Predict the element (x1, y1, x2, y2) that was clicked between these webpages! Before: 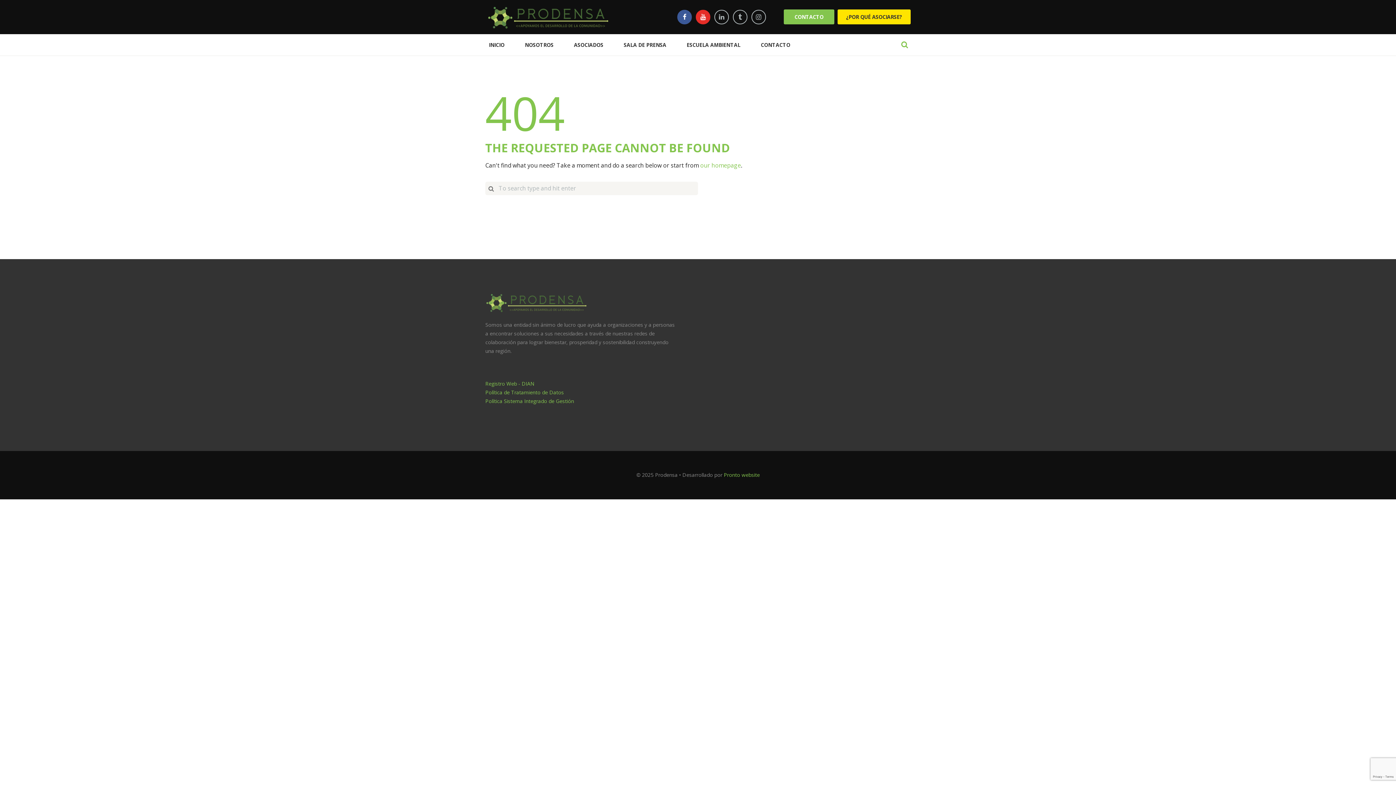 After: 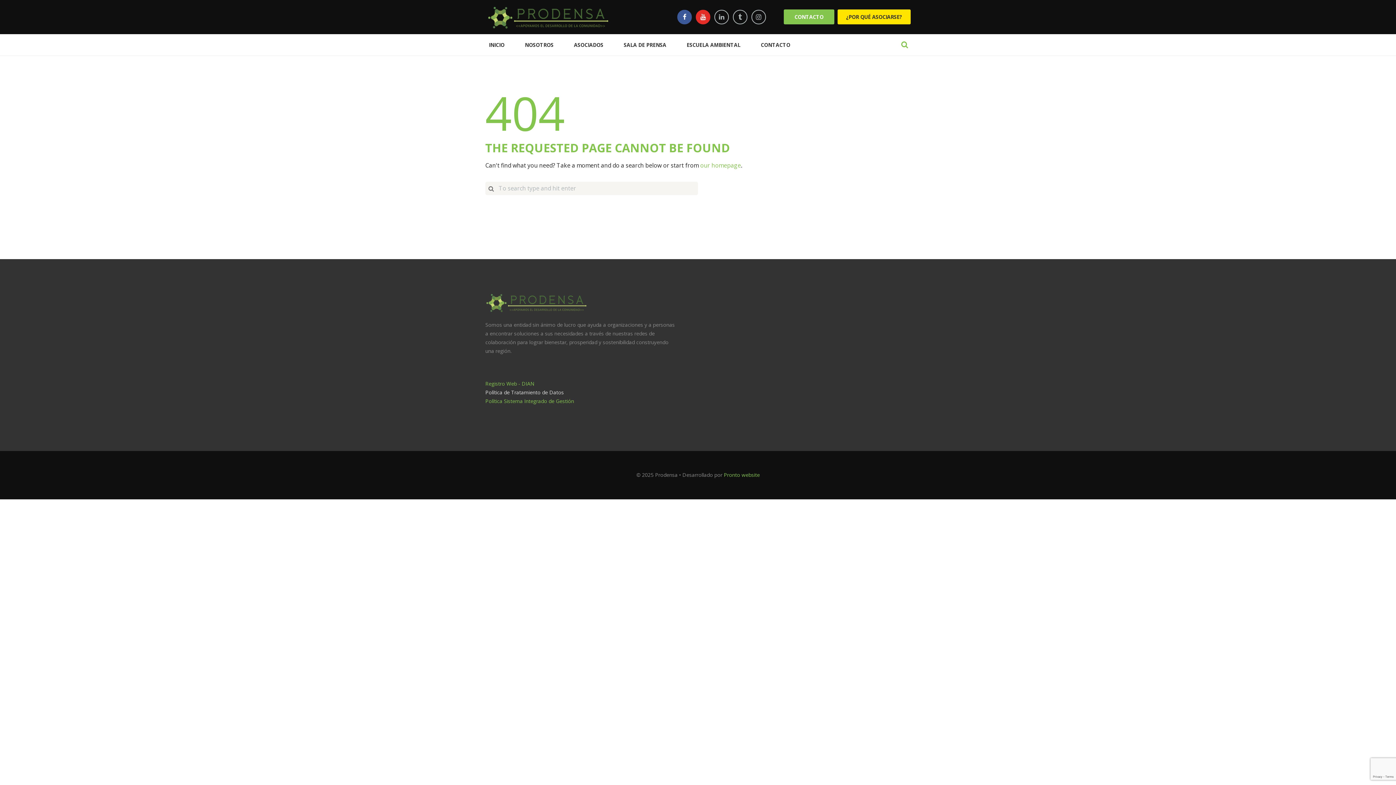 Action: label: Política de Tratamiento de Datos bbox: (485, 388, 564, 395)